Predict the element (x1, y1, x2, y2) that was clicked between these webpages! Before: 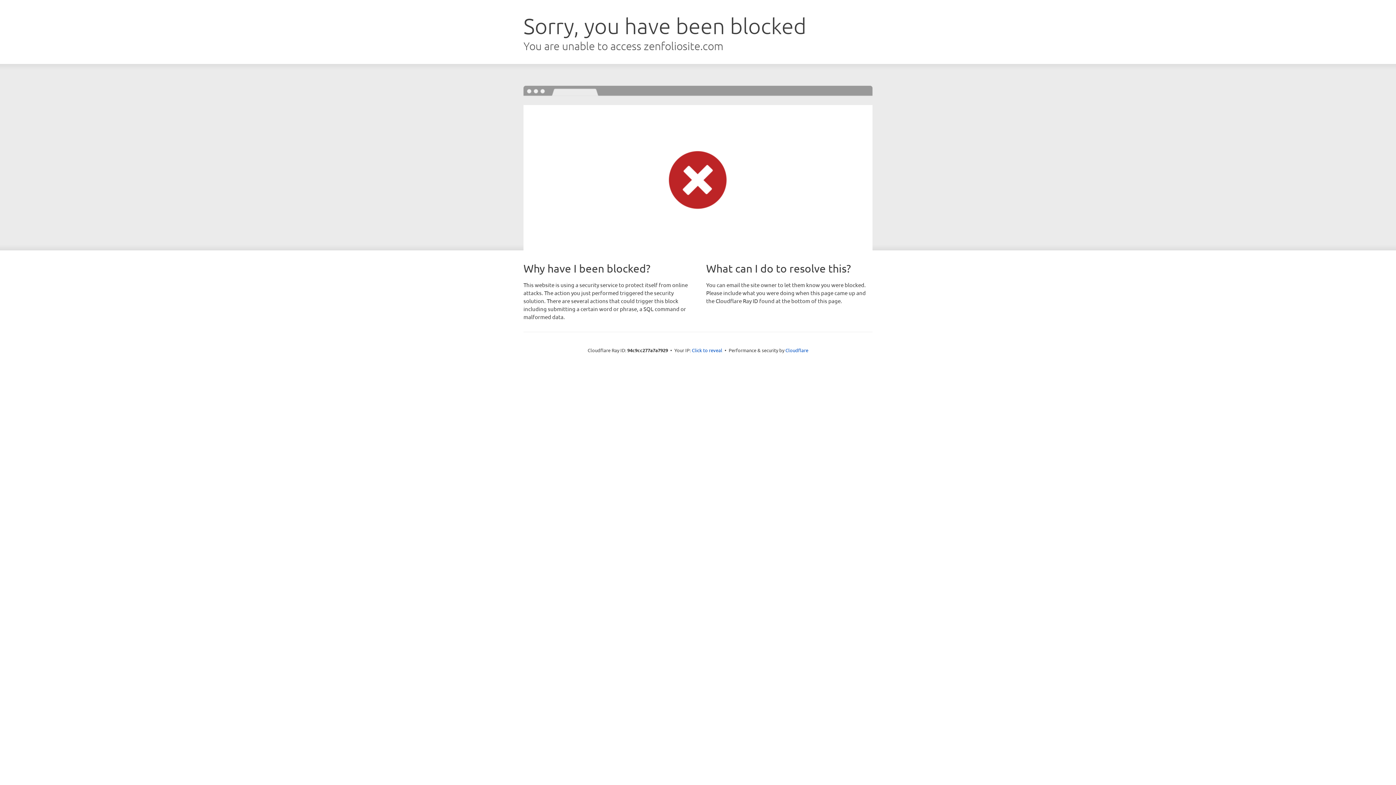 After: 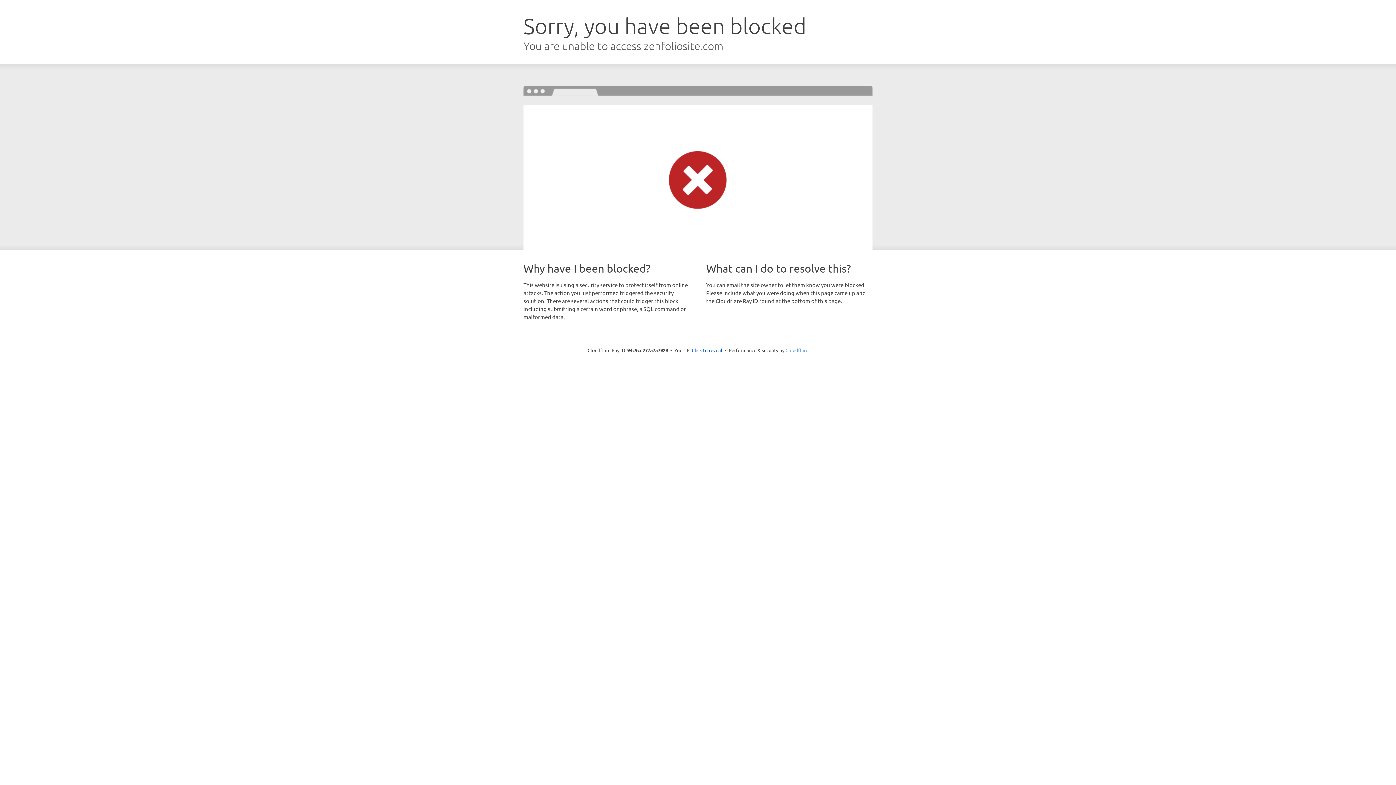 Action: bbox: (785, 347, 808, 353) label: Cloudflare